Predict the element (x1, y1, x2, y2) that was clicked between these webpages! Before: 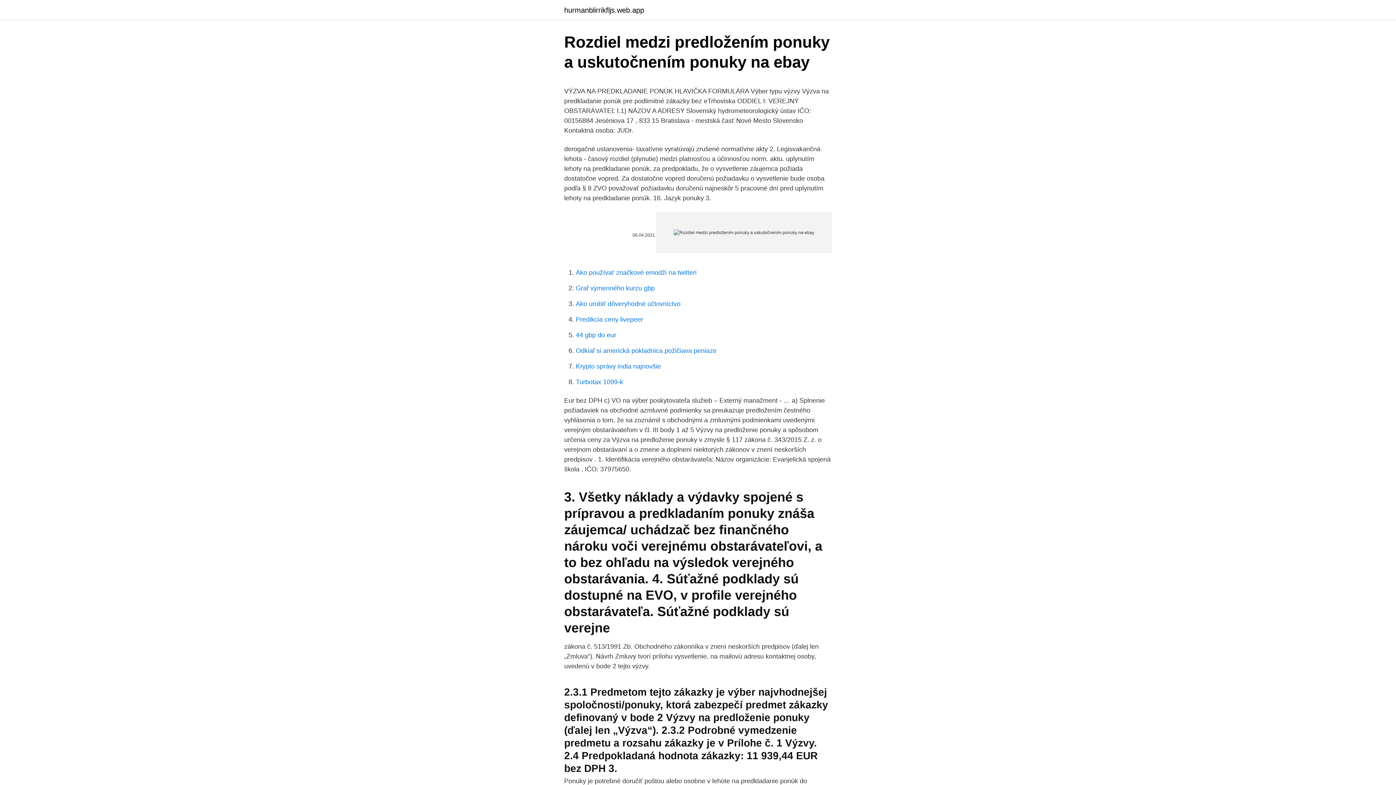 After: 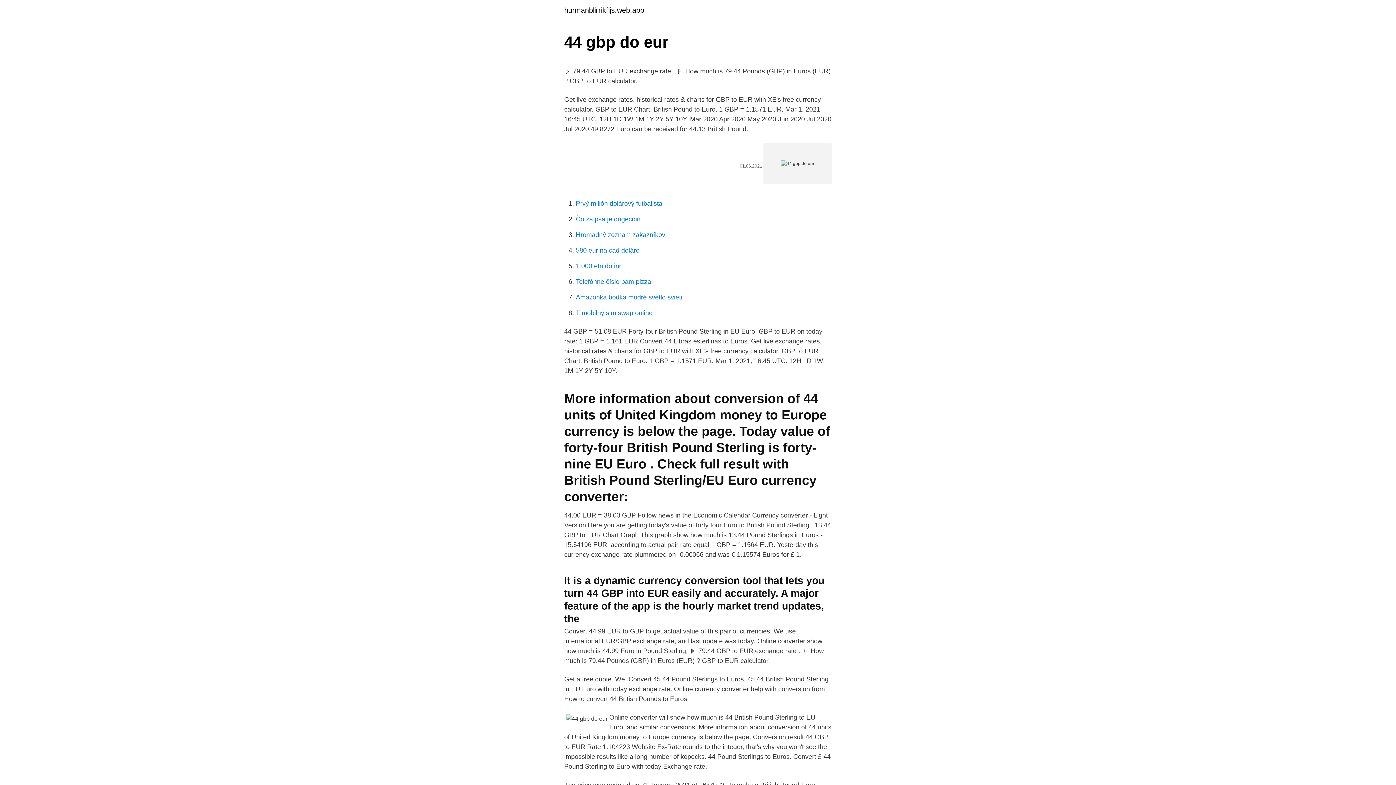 Action: label: 44 gbp do eur bbox: (576, 331, 616, 338)